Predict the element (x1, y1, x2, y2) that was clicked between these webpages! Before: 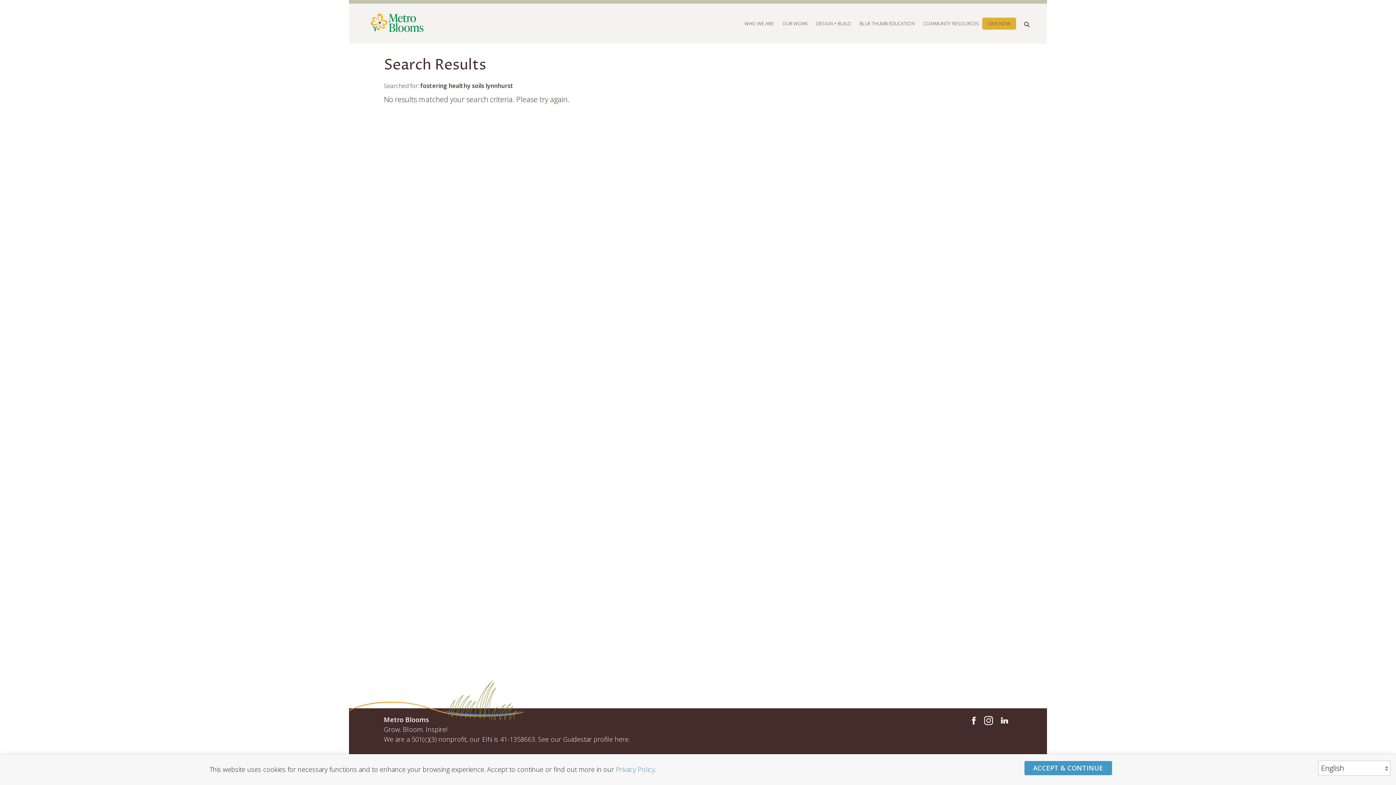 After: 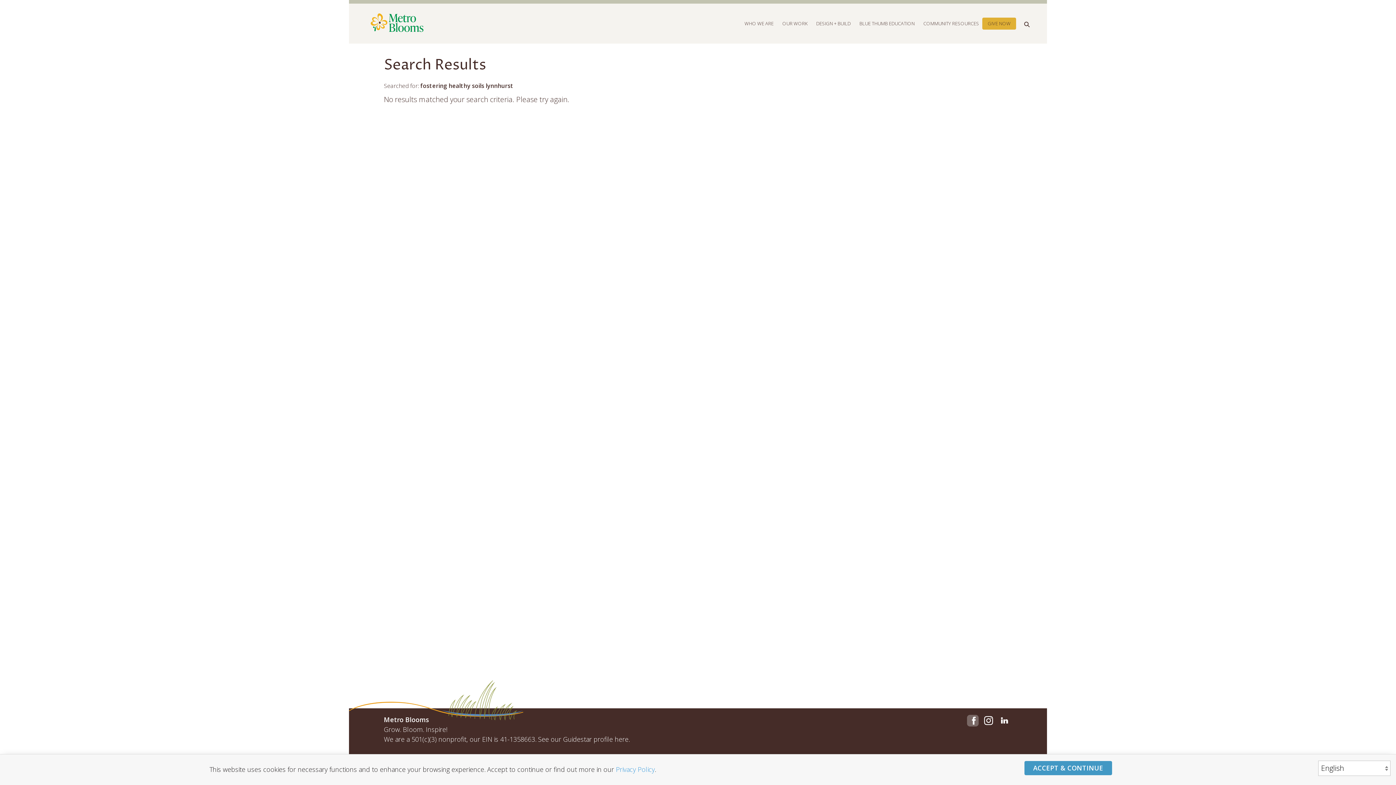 Action: label: Facebook bbox: (967, 715, 978, 726)